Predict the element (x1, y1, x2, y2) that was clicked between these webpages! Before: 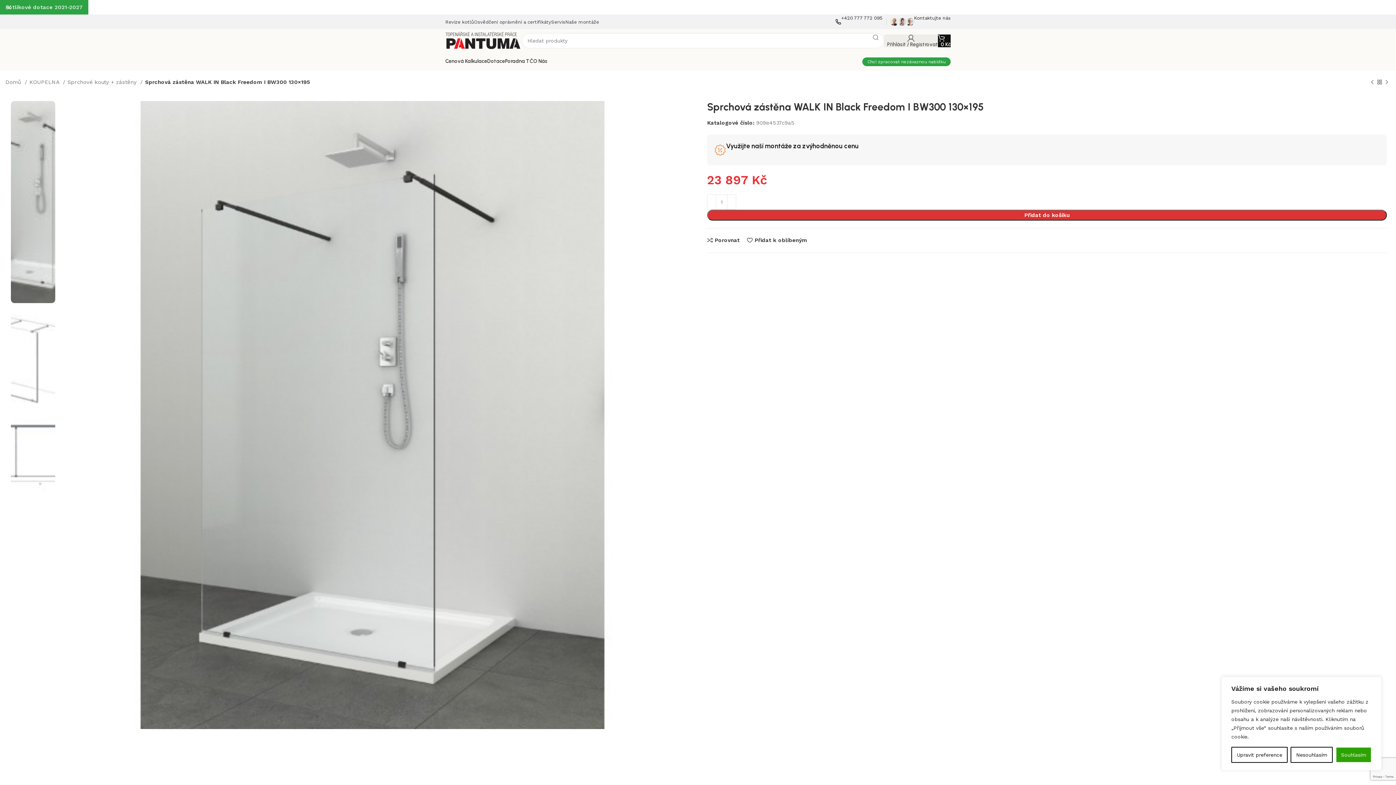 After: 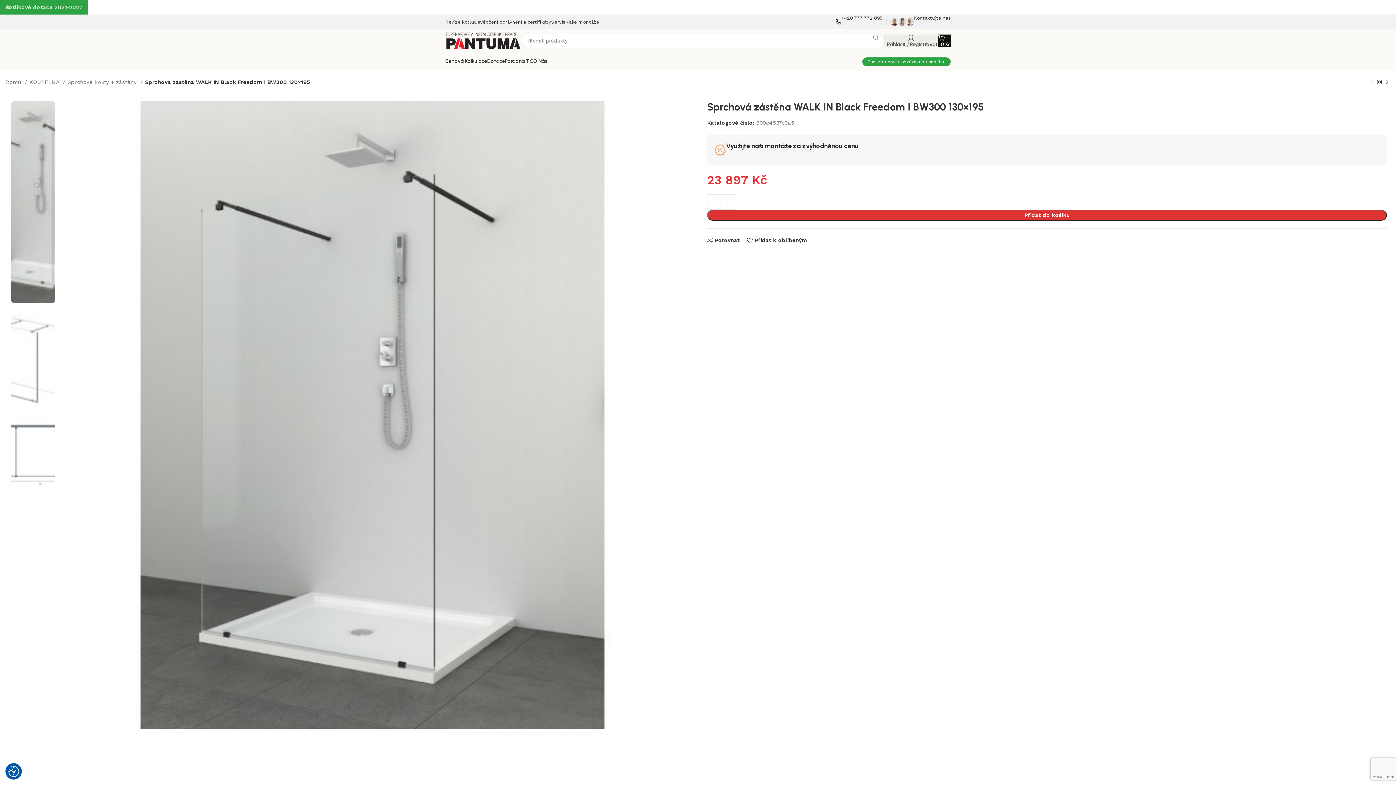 Action: label: Nesouhlasím bbox: (1291, 747, 1332, 763)